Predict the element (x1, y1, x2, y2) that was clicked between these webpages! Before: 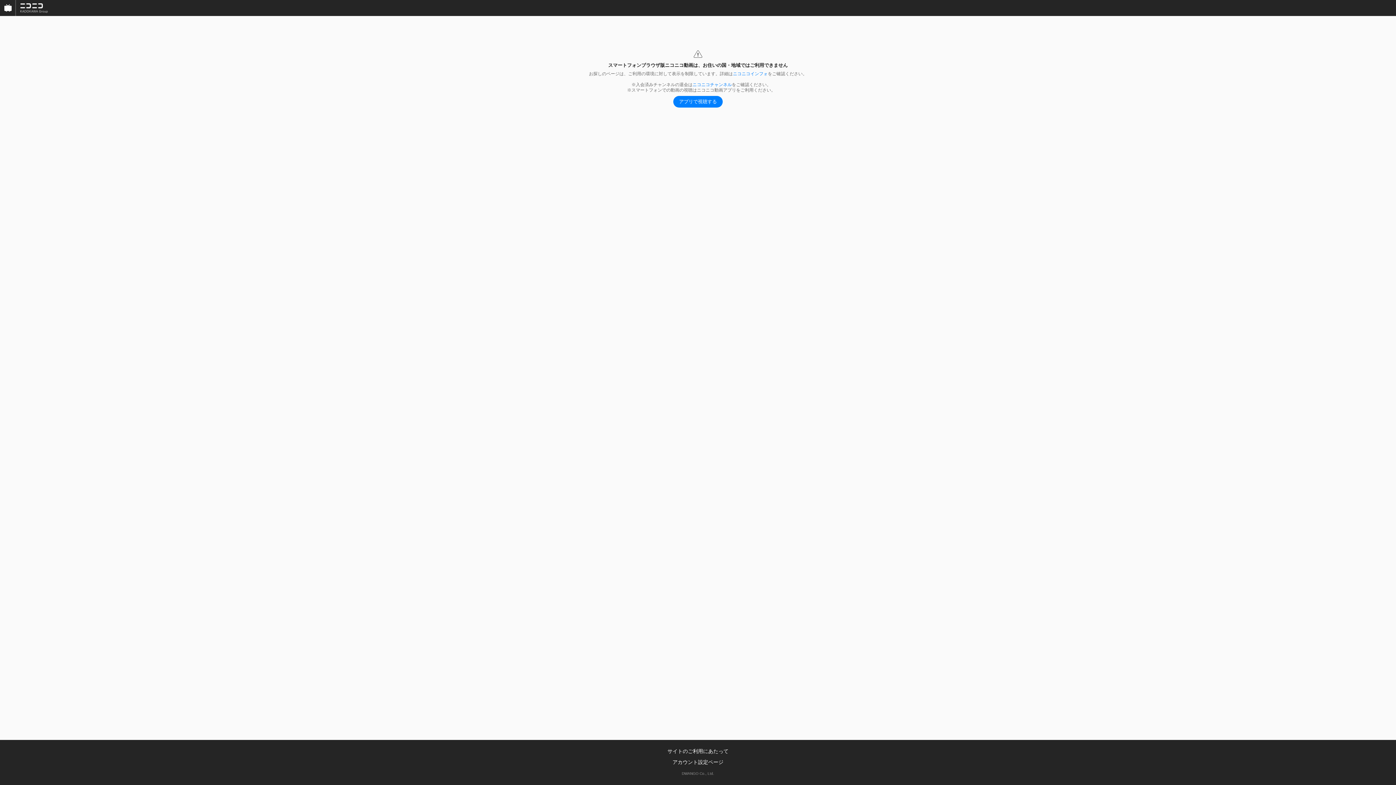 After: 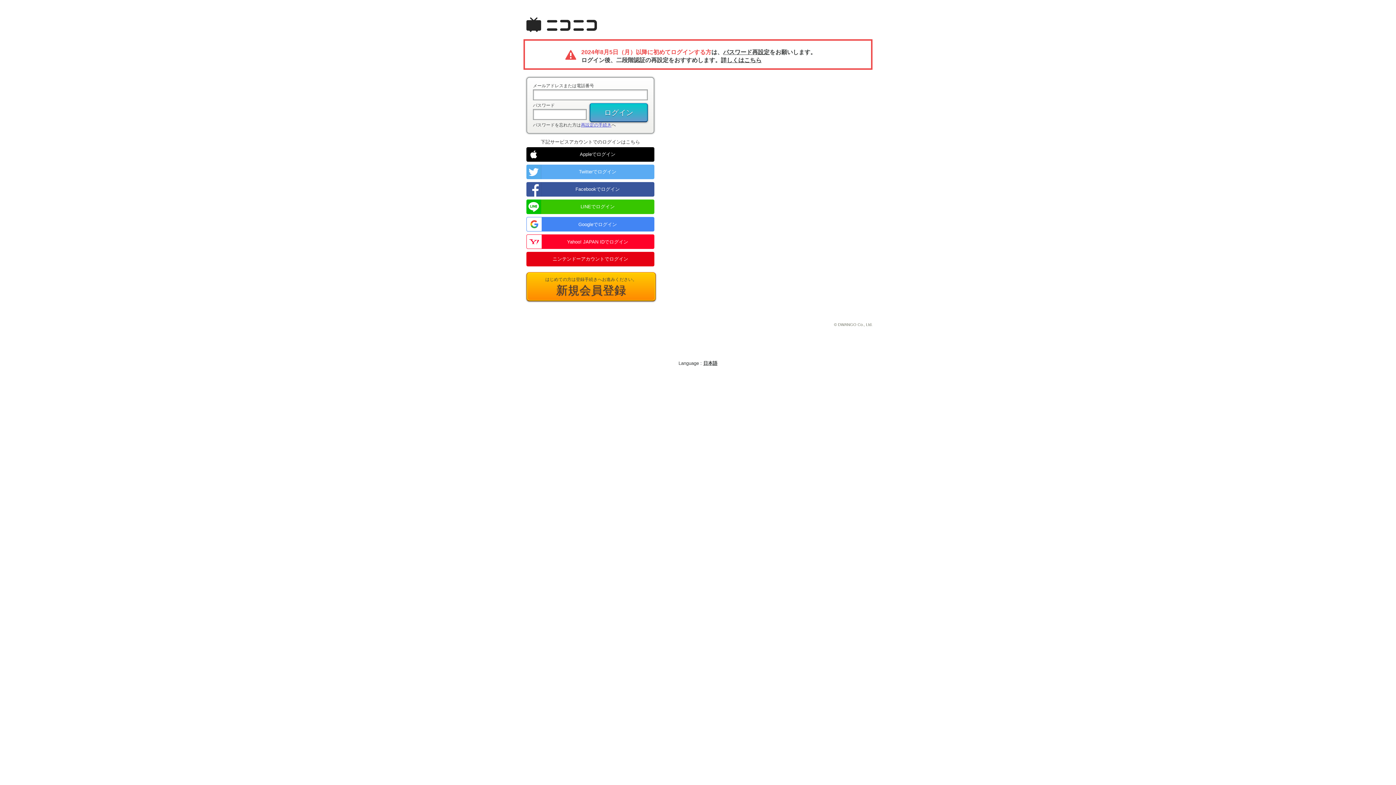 Action: bbox: (672, 759, 723, 765) label: アカウント設定ページ